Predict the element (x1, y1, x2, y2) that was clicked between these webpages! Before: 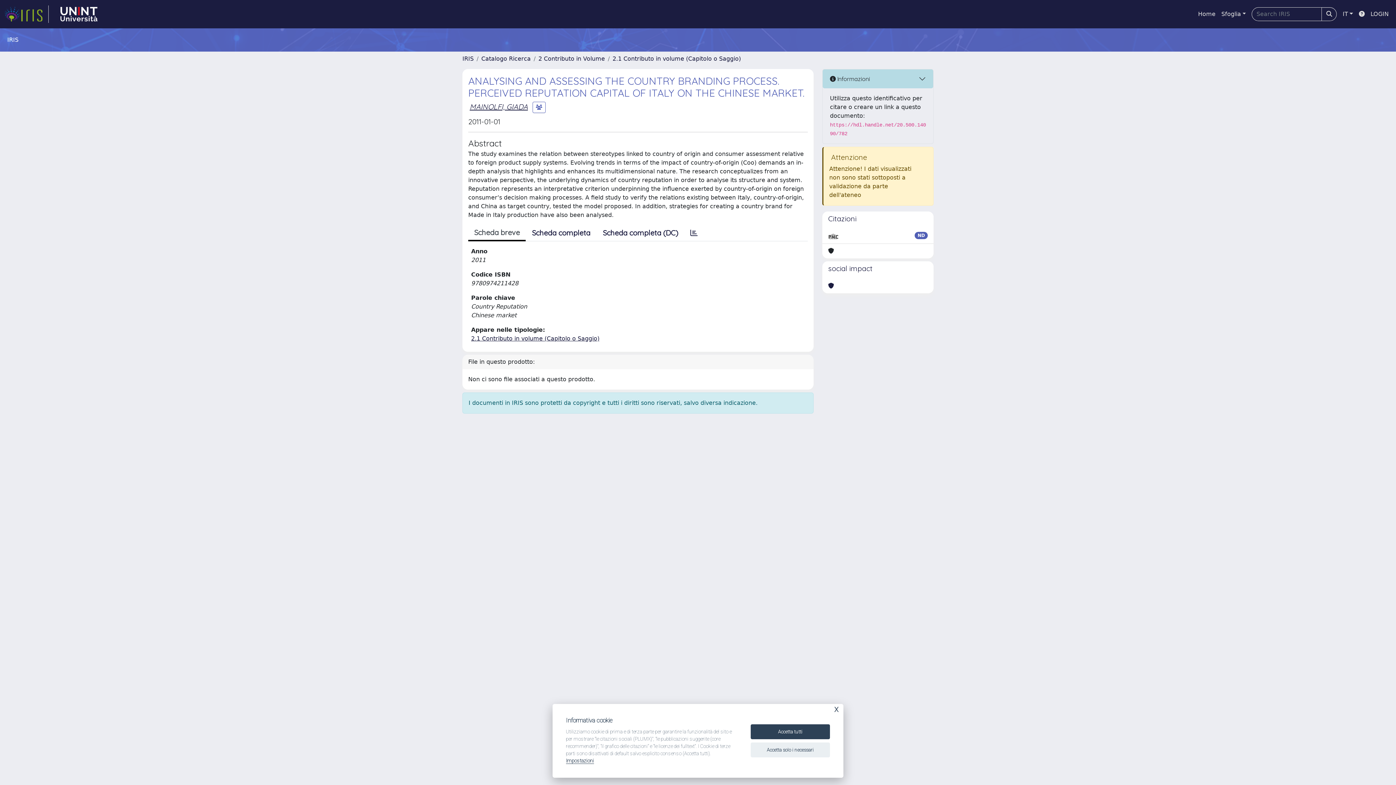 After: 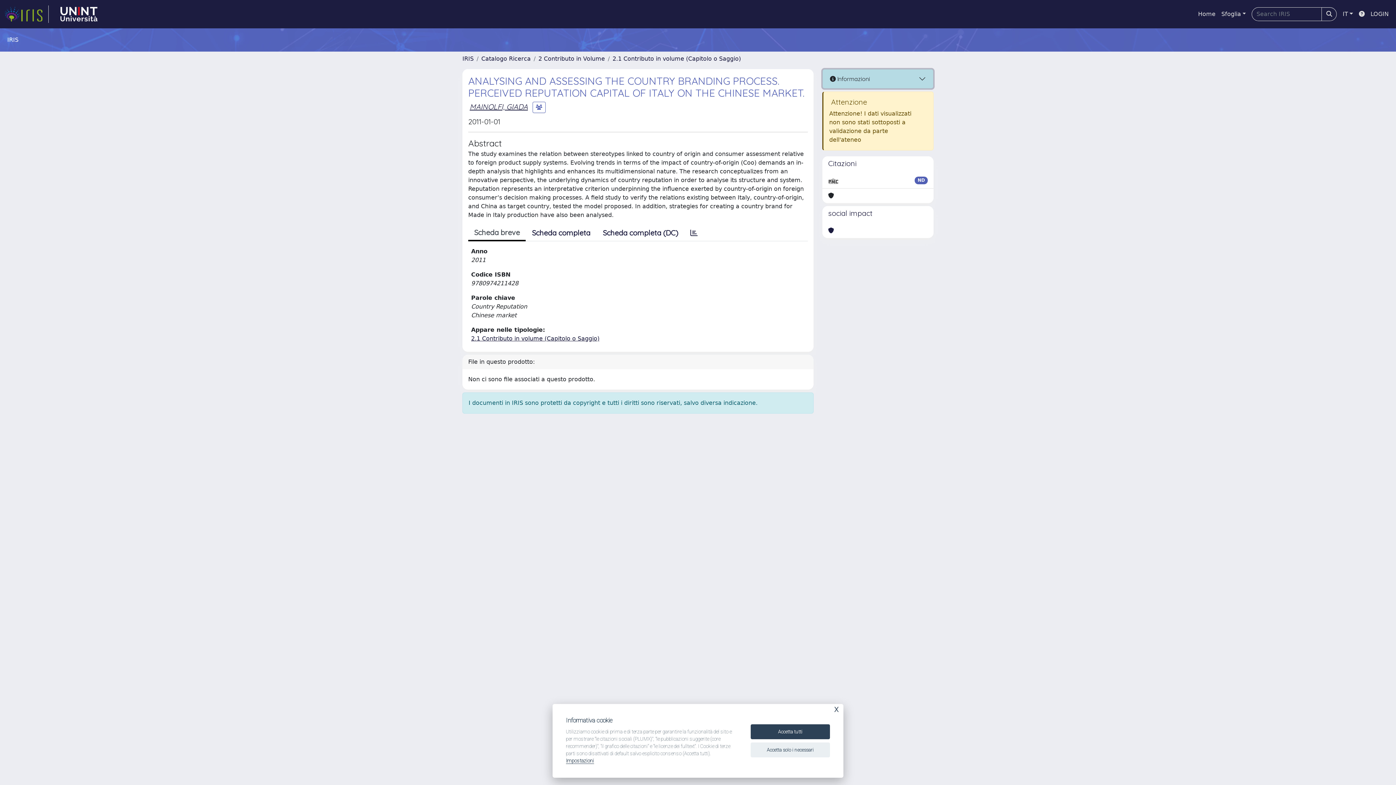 Action: bbox: (822, 69, 933, 88) label:  Informazioni